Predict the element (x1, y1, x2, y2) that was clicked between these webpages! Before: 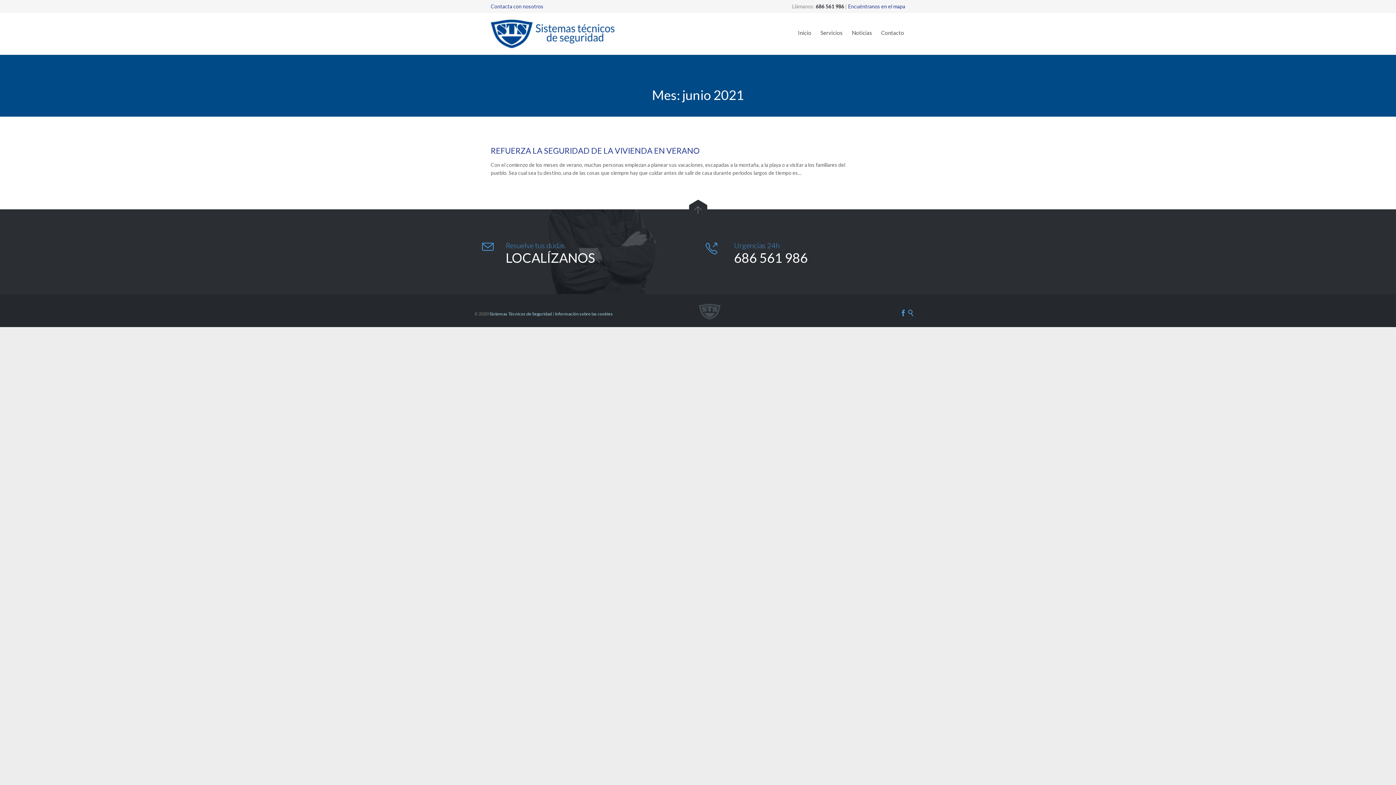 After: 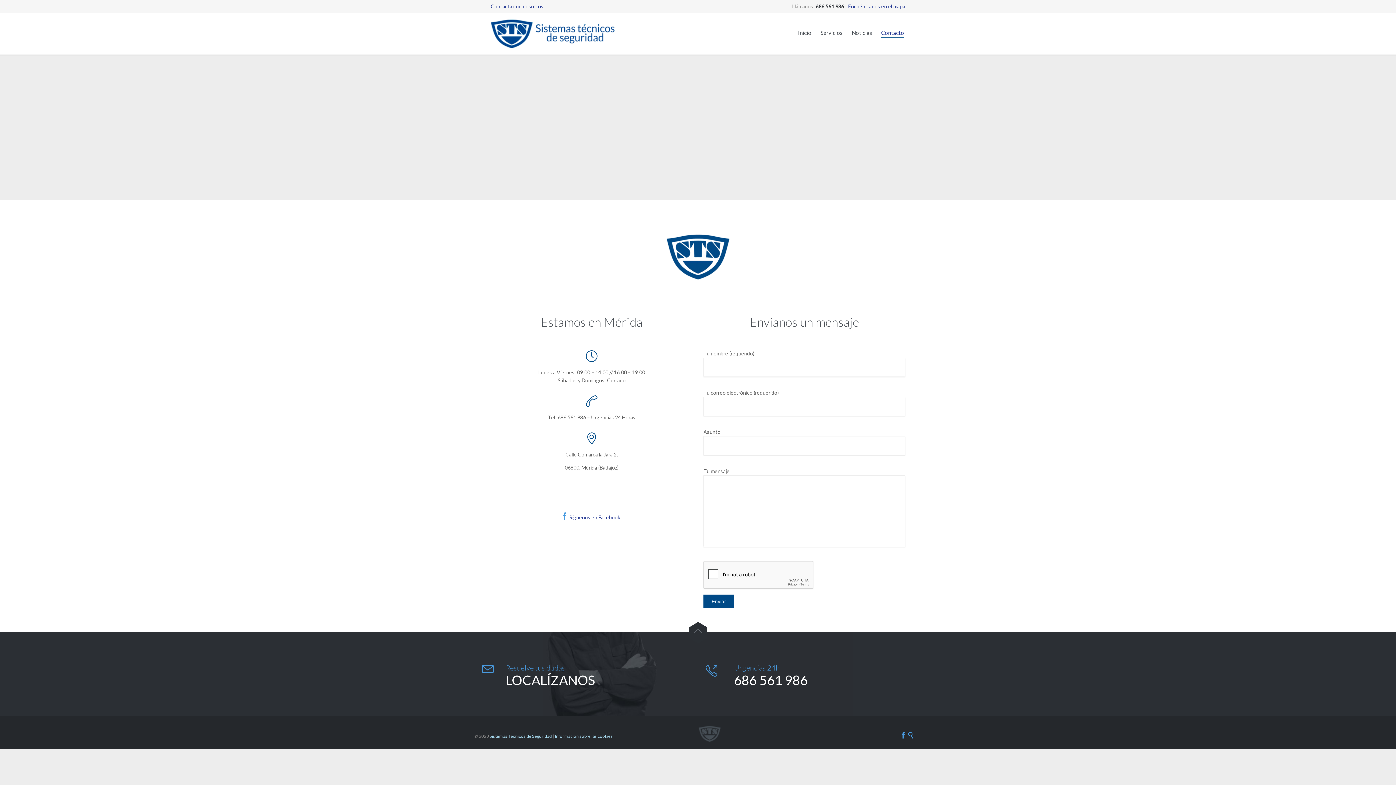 Action: bbox: (881, 28, 904, 39) label: Contacto